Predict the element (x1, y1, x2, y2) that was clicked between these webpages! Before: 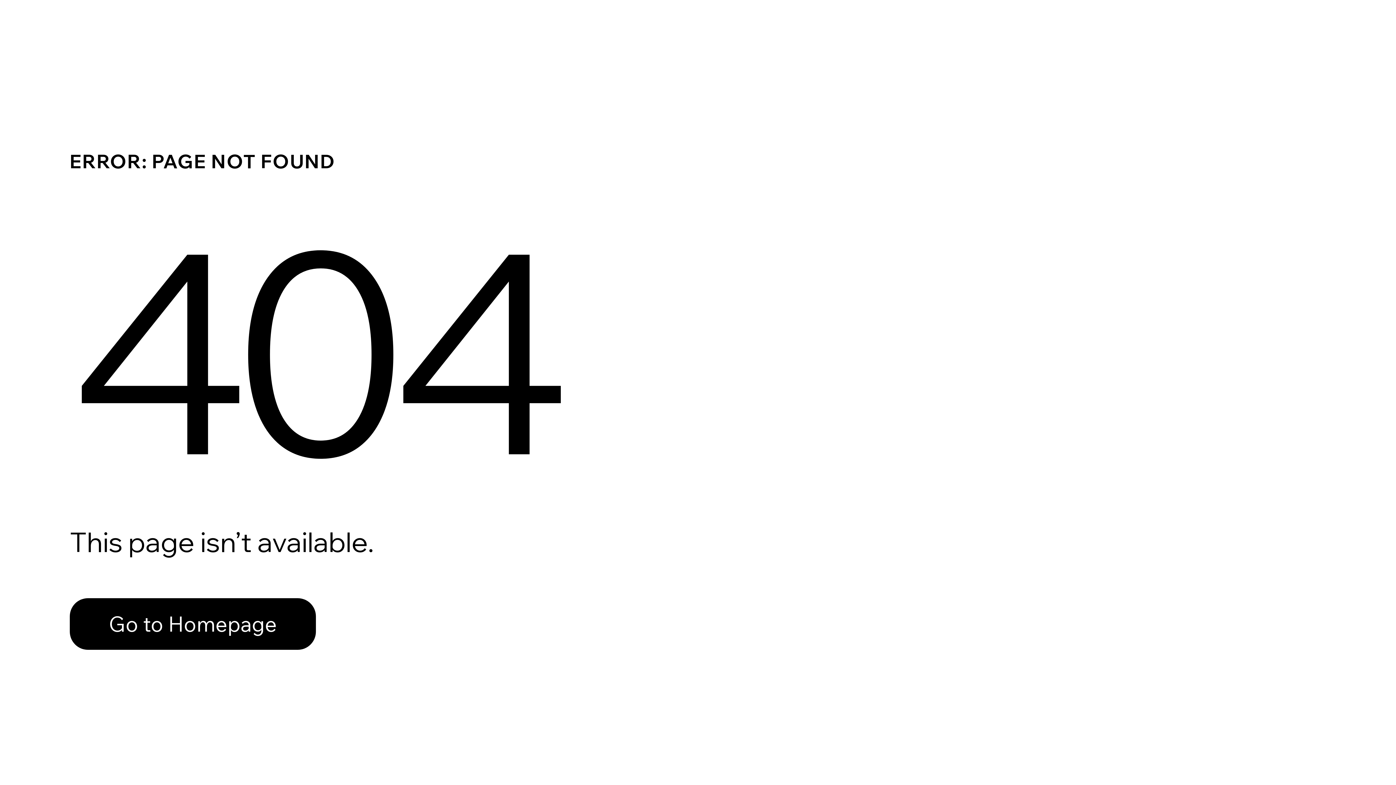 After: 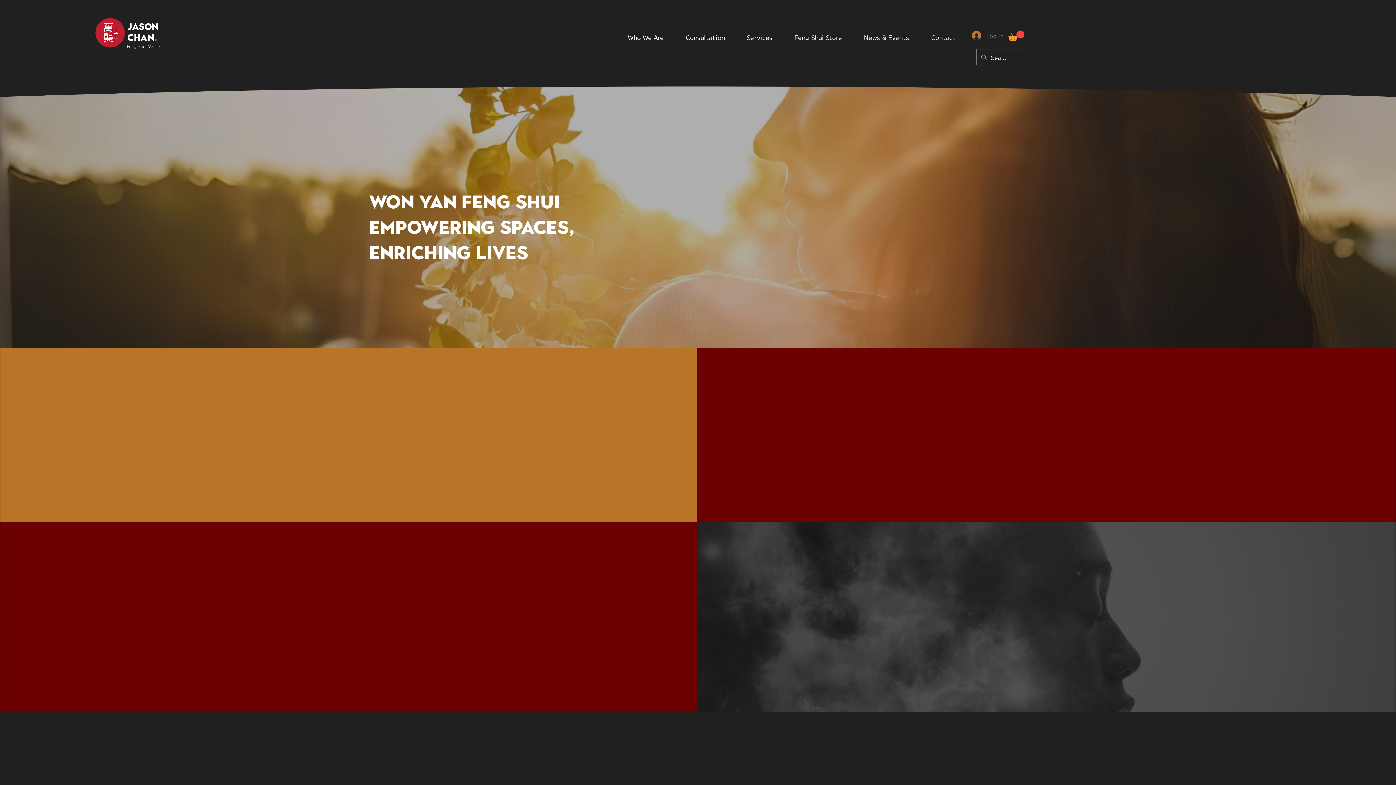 Action: label: Go to Homepage bbox: (69, 582, 768, 659)